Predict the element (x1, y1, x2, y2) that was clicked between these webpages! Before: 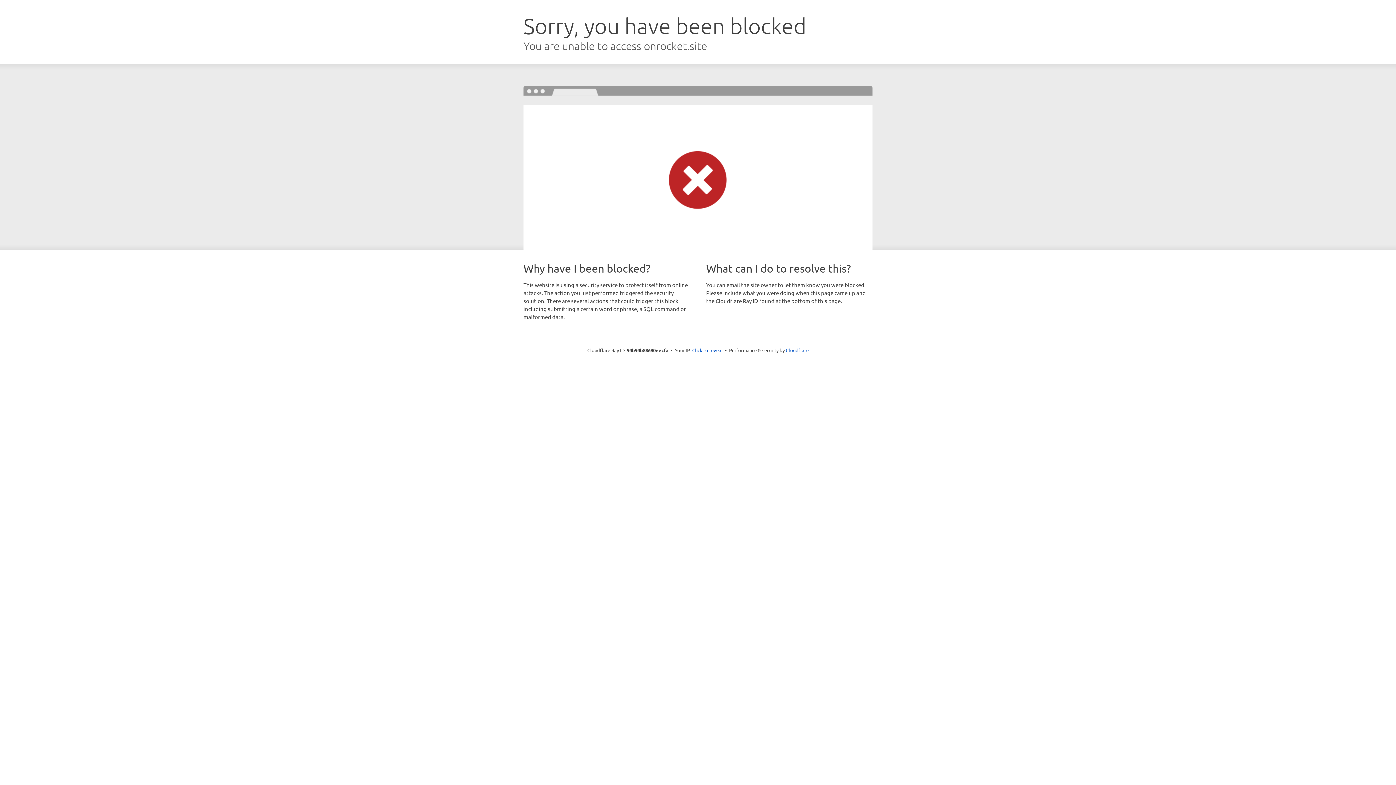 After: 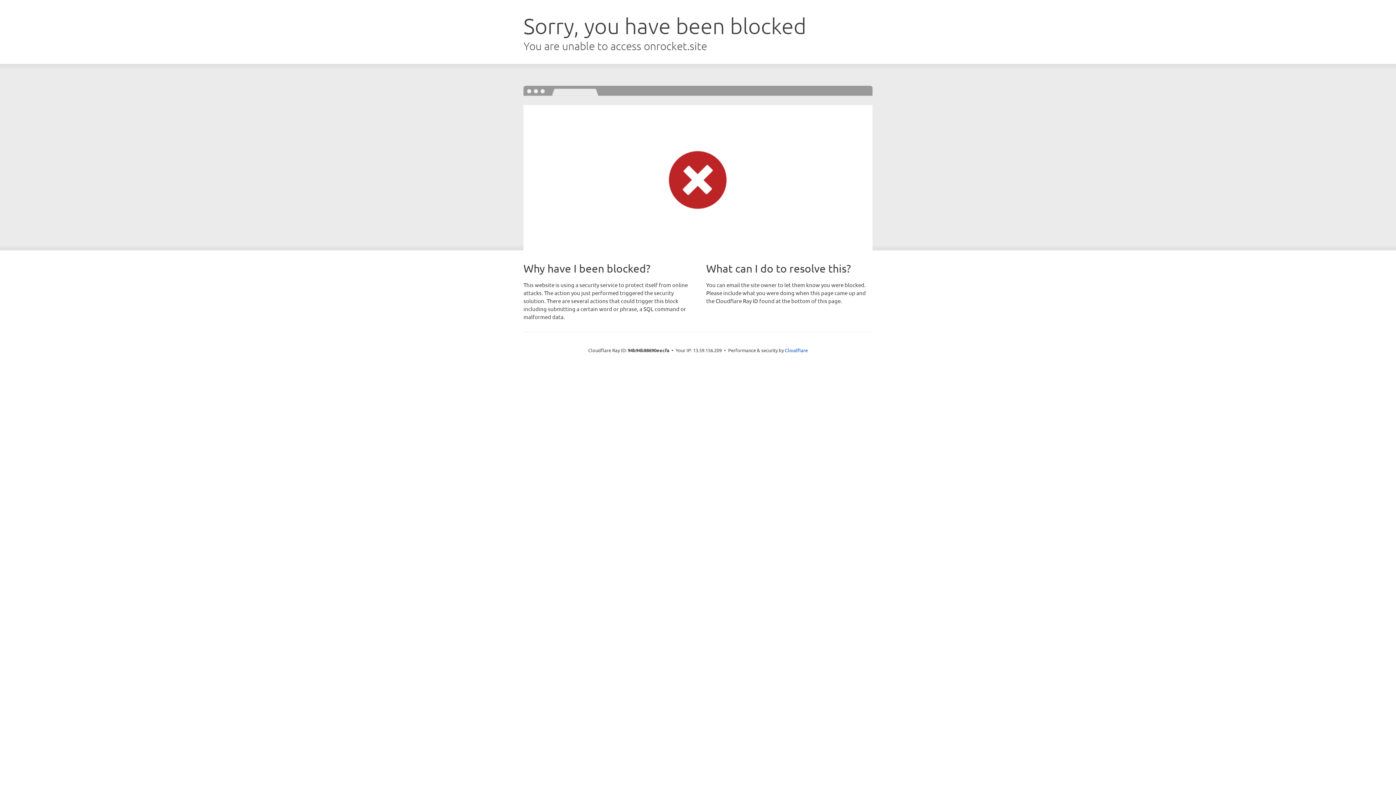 Action: label: Click to reveal bbox: (692, 346, 722, 353)